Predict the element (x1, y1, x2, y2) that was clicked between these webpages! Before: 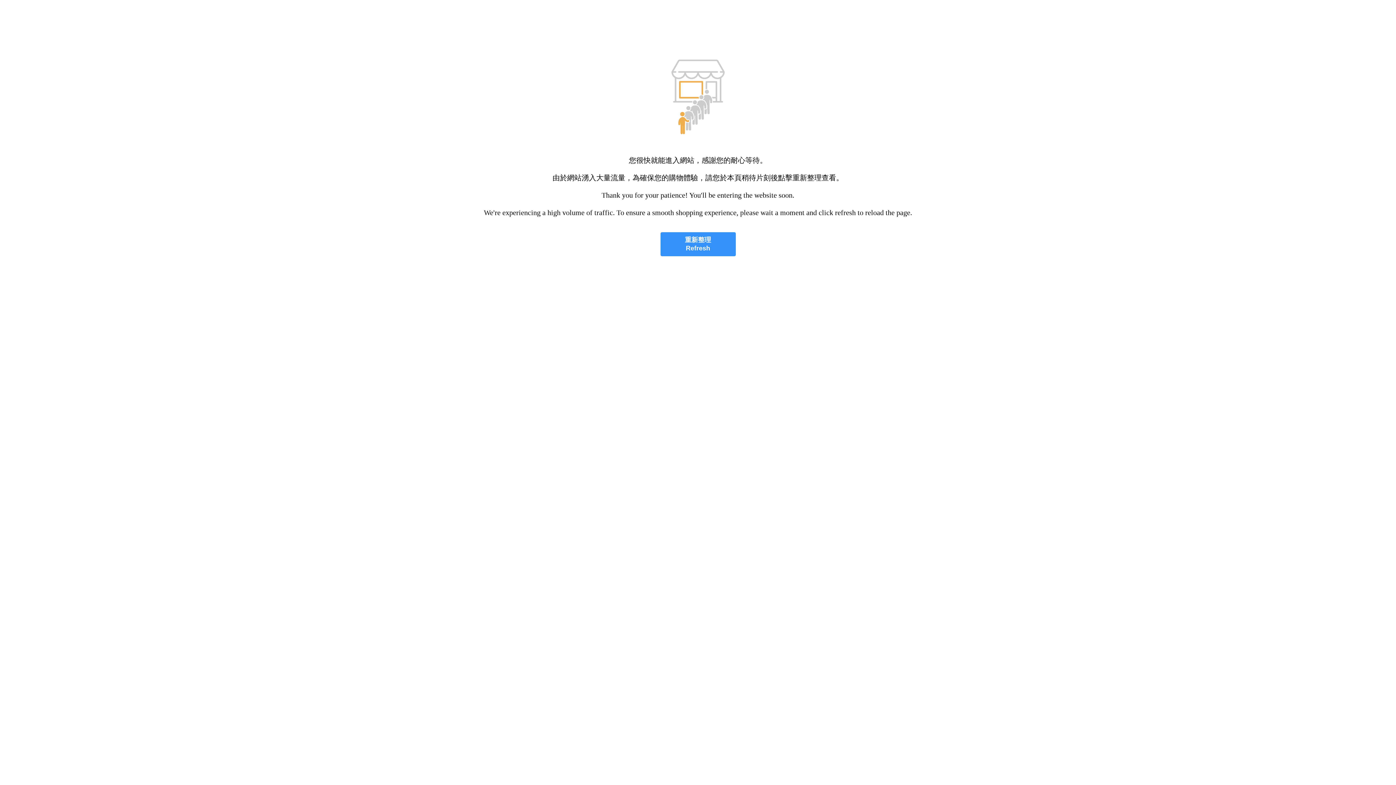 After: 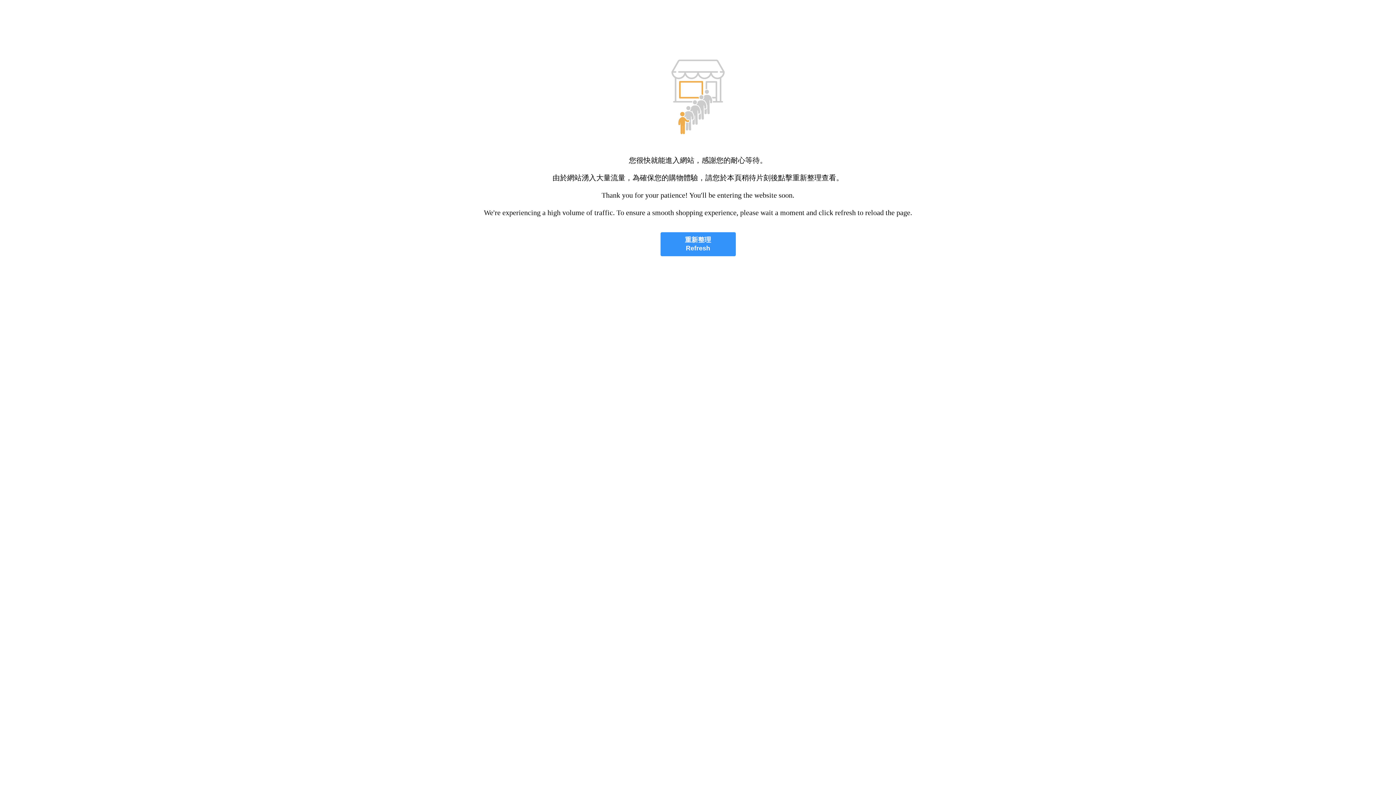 Action: label: 重新整理
Refresh bbox: (660, 232, 735, 256)